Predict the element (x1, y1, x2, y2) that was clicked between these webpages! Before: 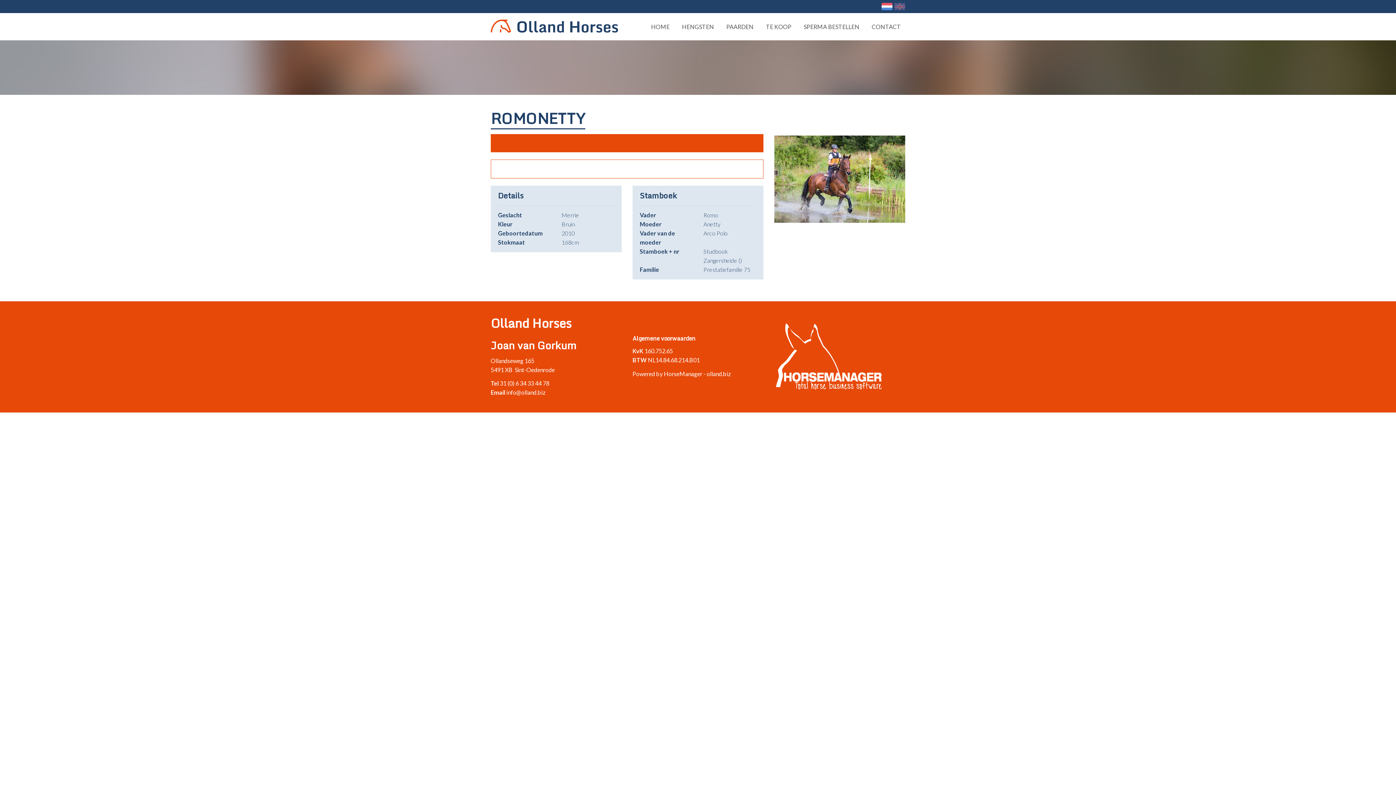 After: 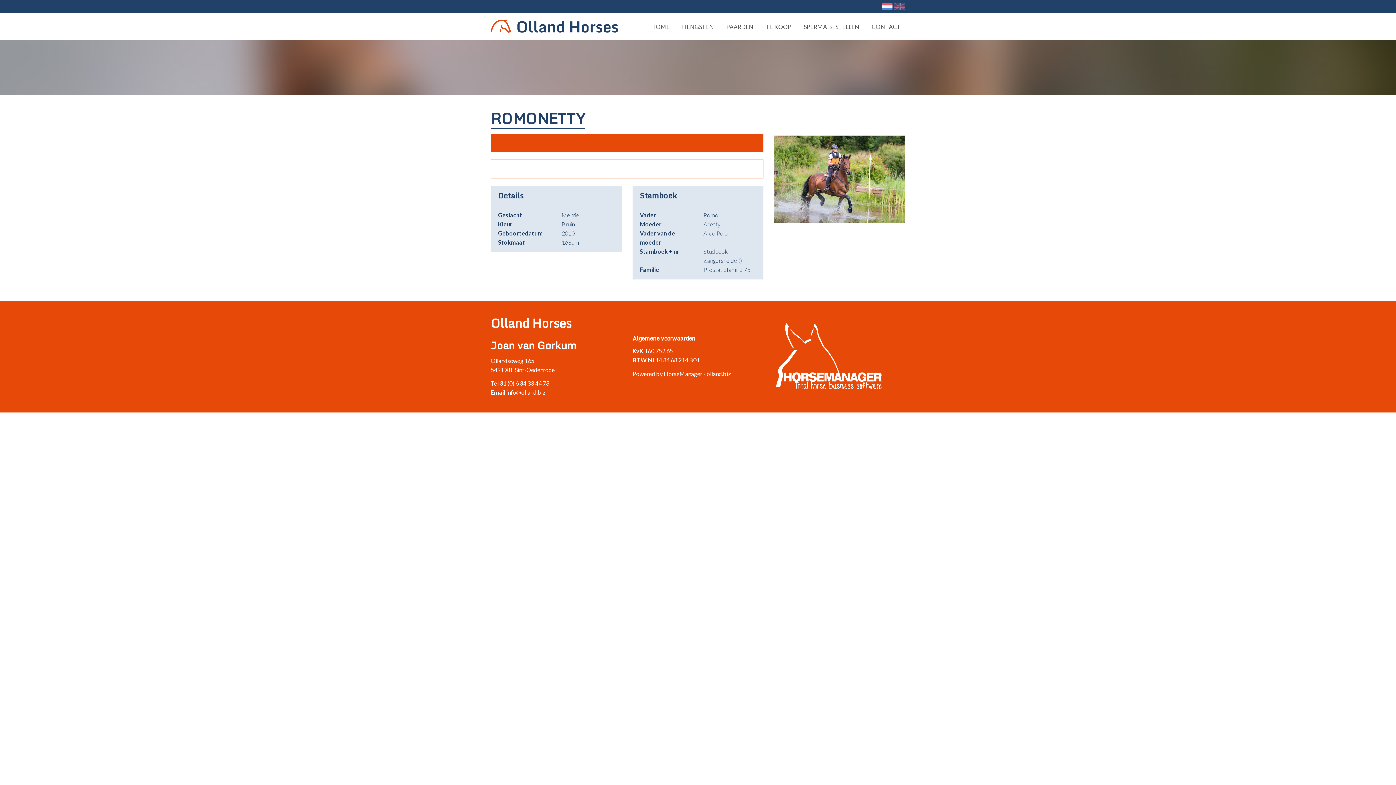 Action: bbox: (632, 347, 673, 354) label: KvK 160.752.65